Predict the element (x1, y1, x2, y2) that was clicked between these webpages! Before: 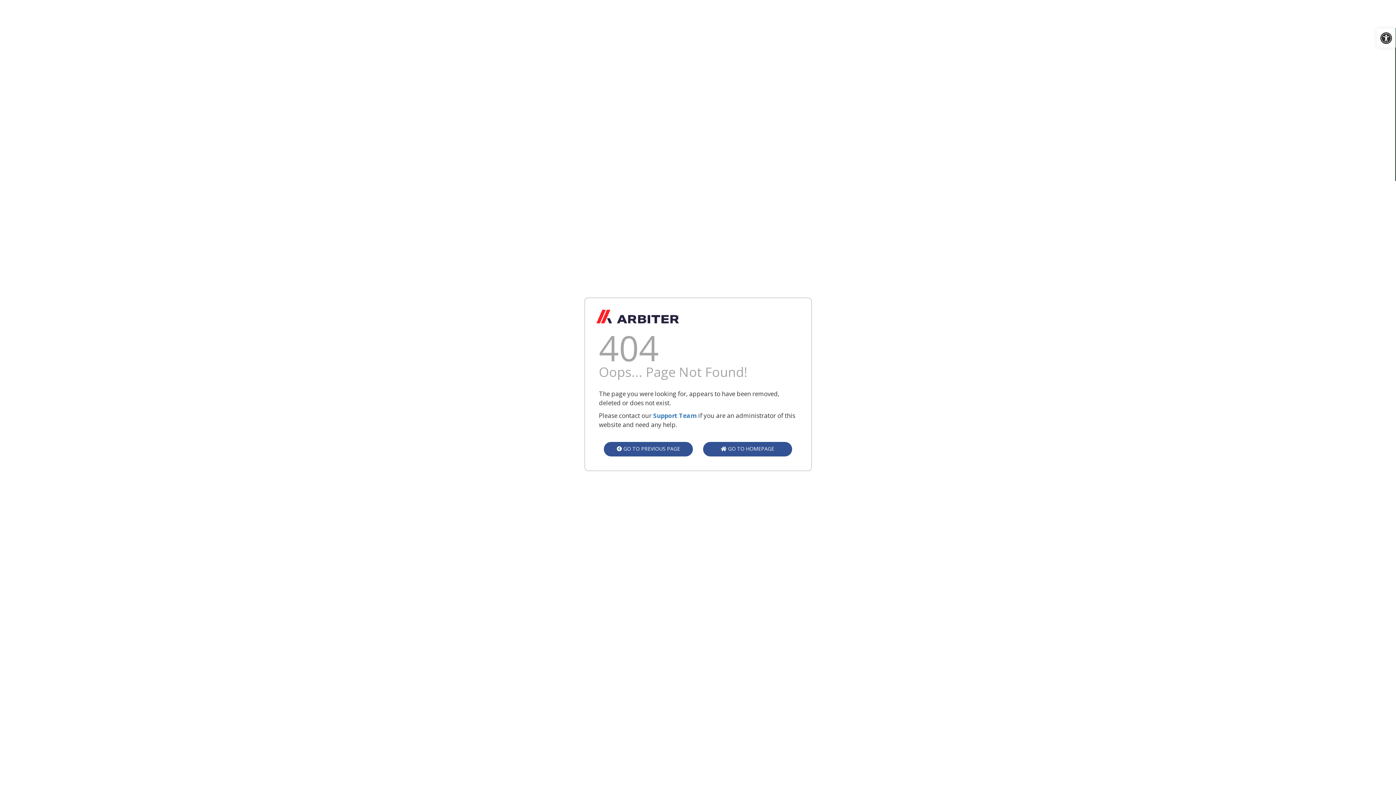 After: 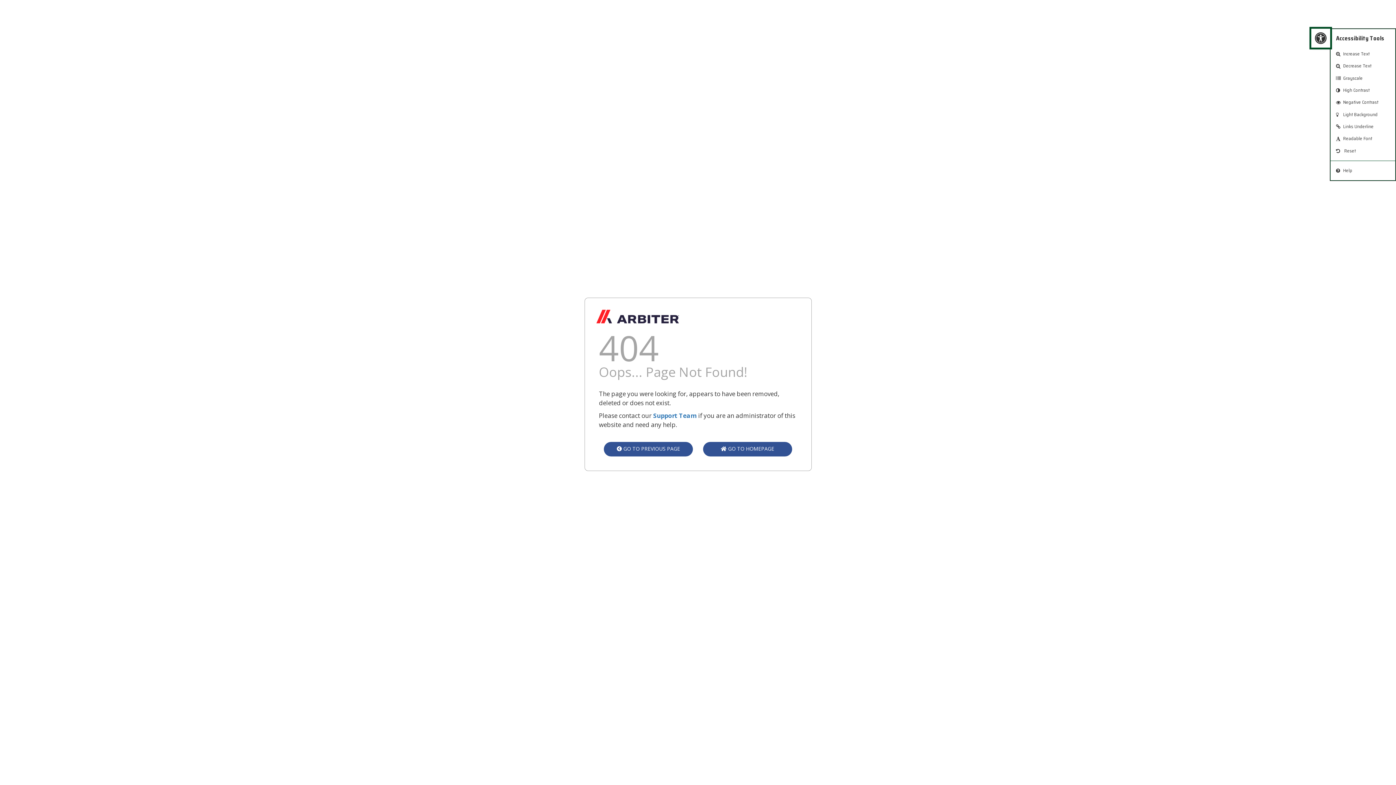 Action: bbox: (1377, 28, 1396, 47) label: Open toolbar